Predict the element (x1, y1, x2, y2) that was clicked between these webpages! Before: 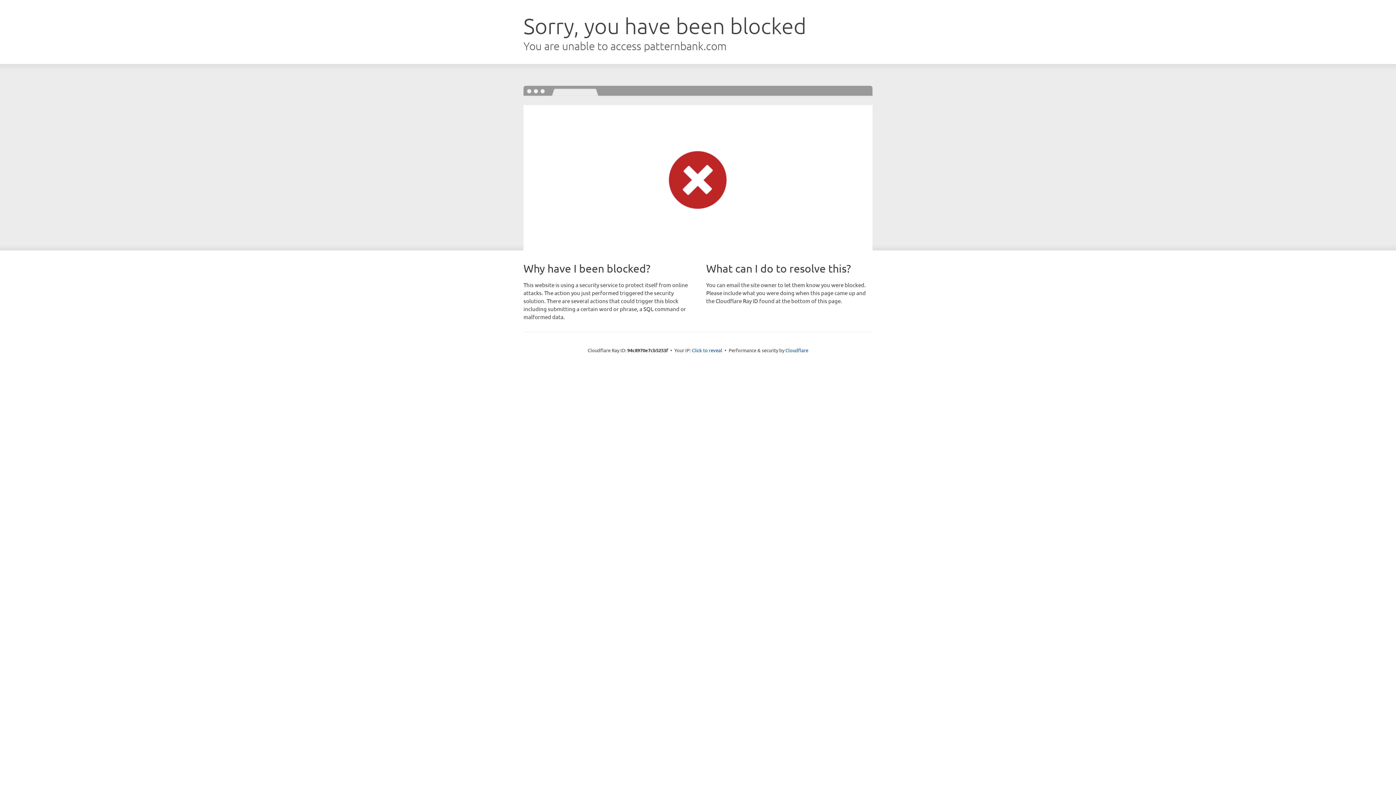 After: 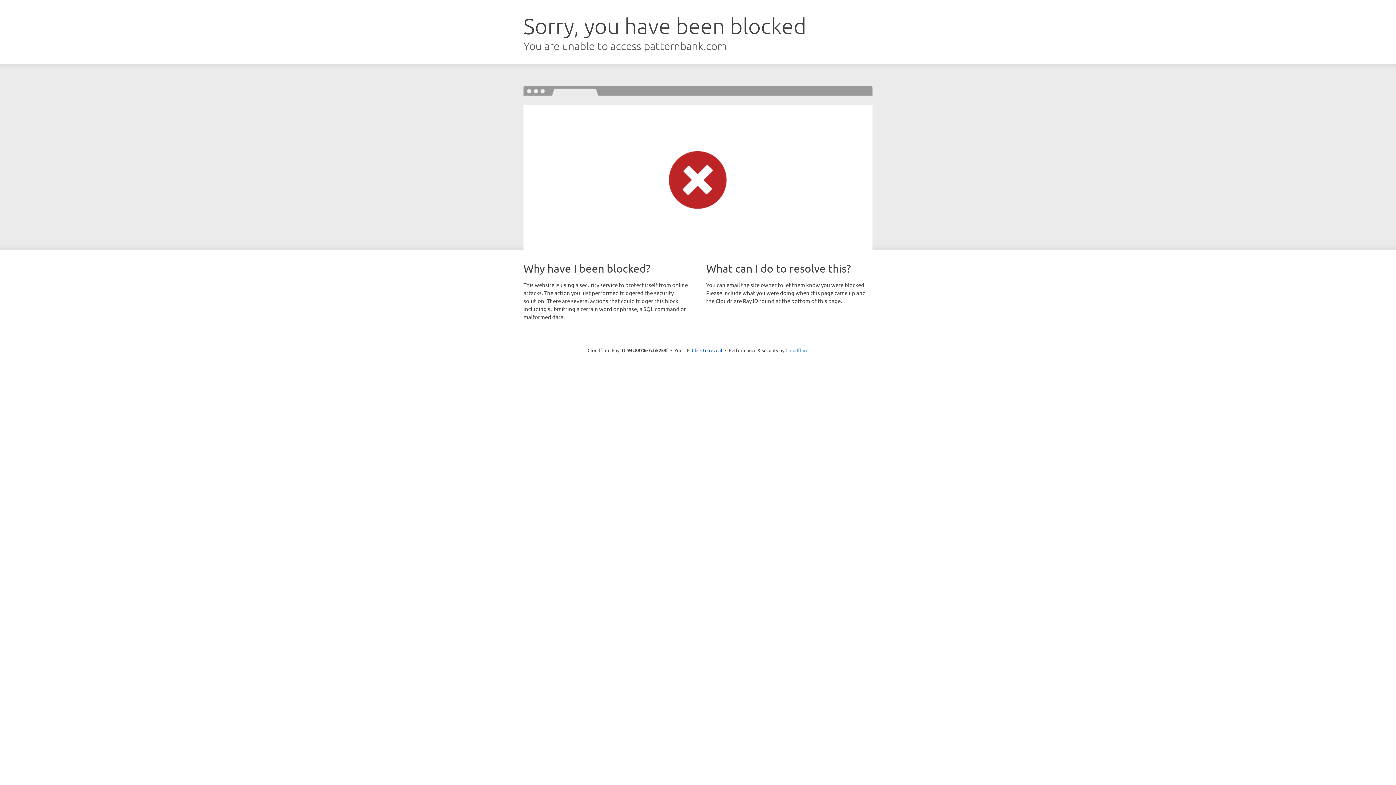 Action: bbox: (785, 347, 808, 353) label: Cloudflare